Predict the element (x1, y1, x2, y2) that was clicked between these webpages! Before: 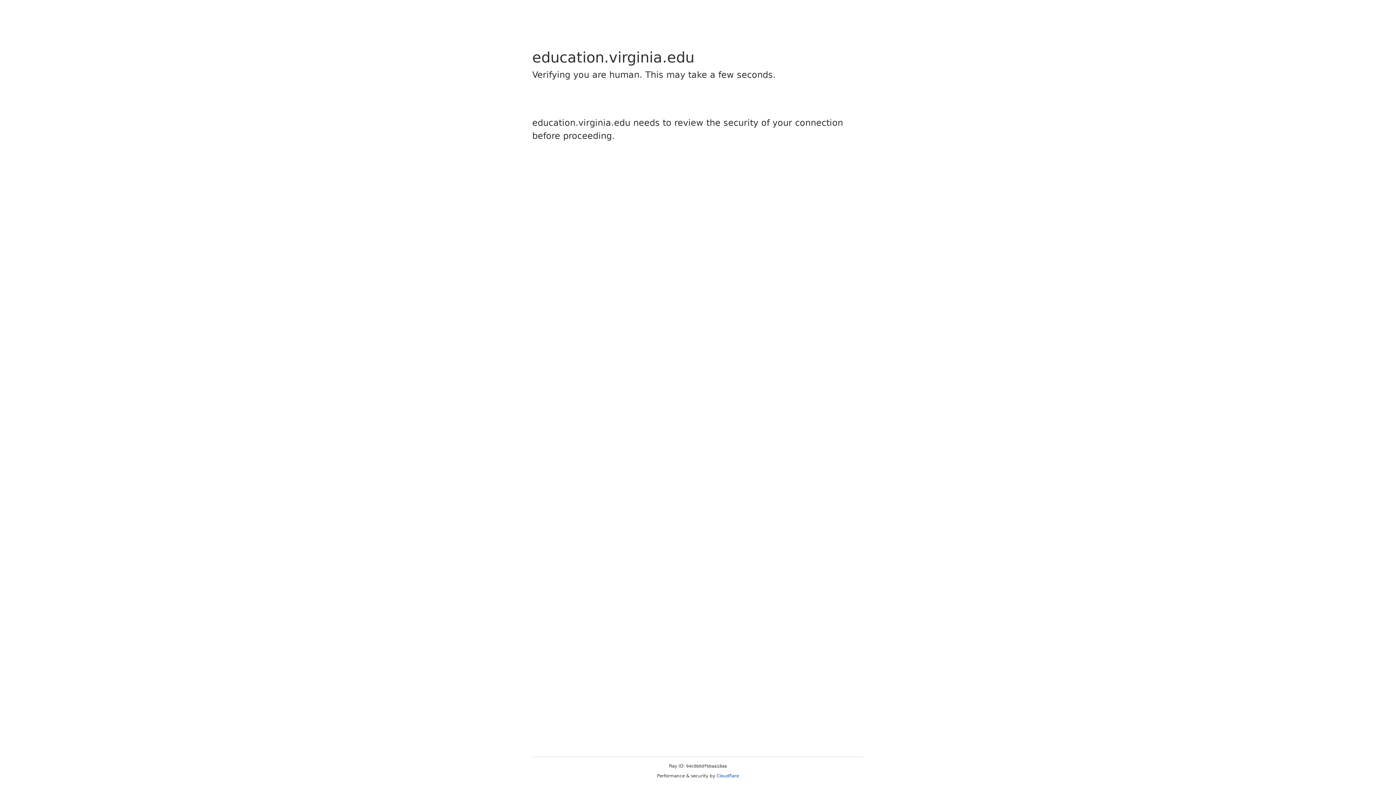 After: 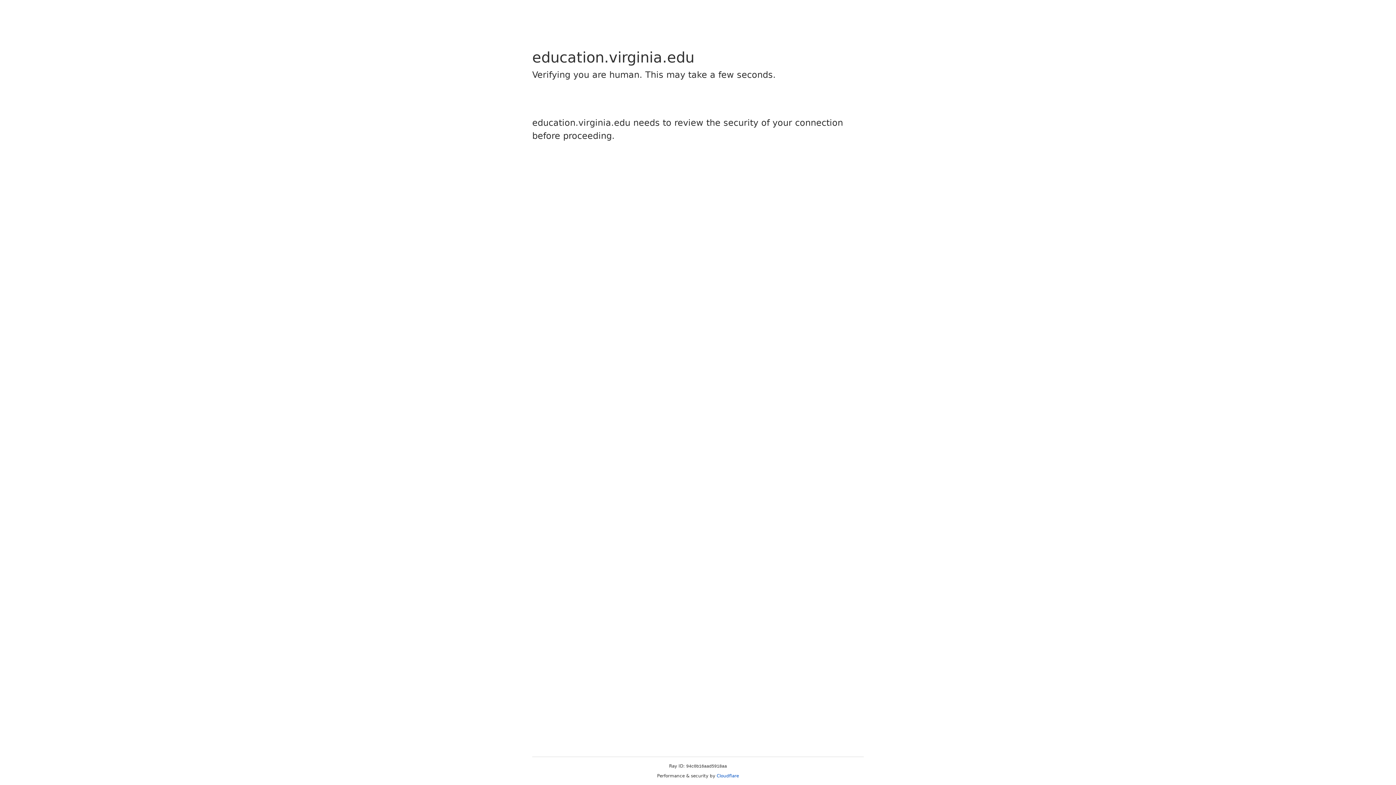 Action: bbox: (716, 773, 739, 778) label: Cloudflare